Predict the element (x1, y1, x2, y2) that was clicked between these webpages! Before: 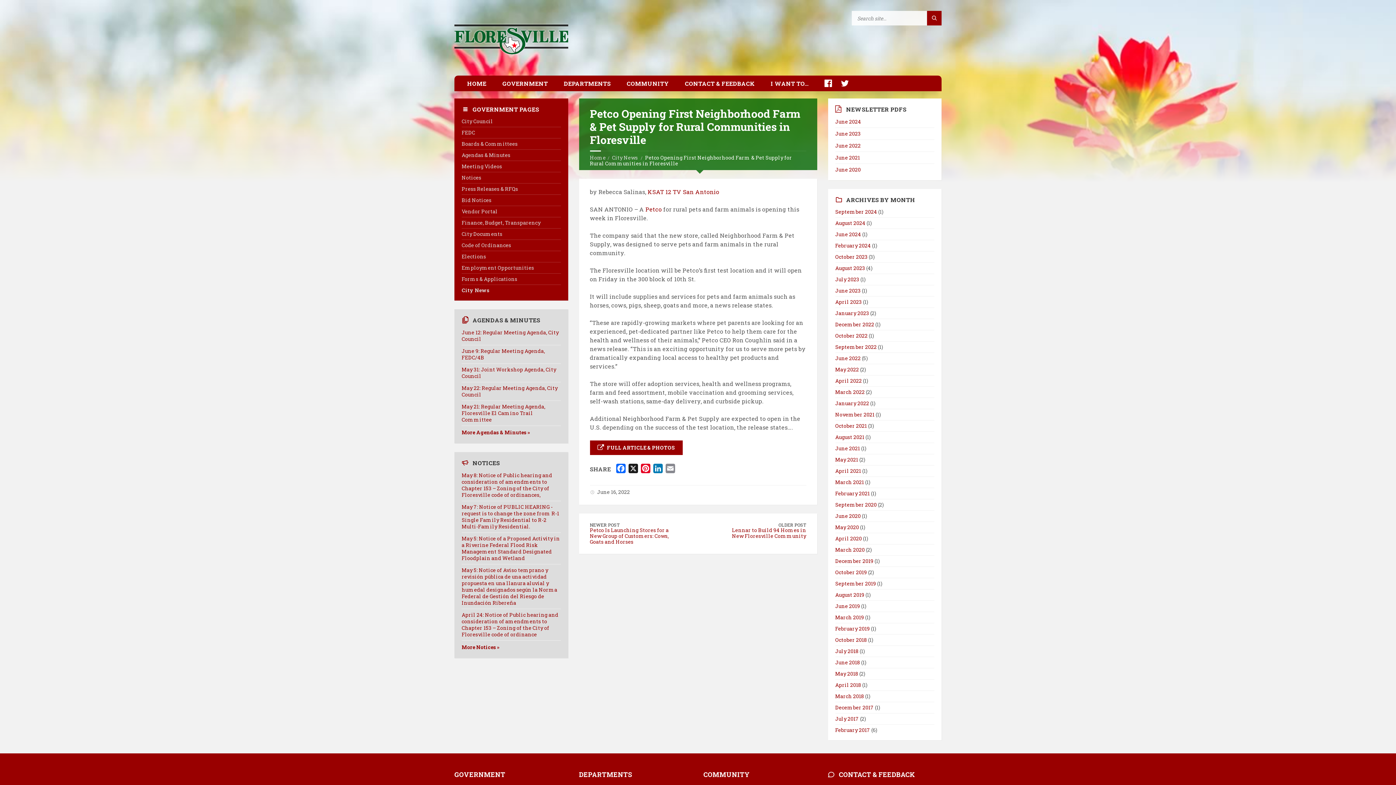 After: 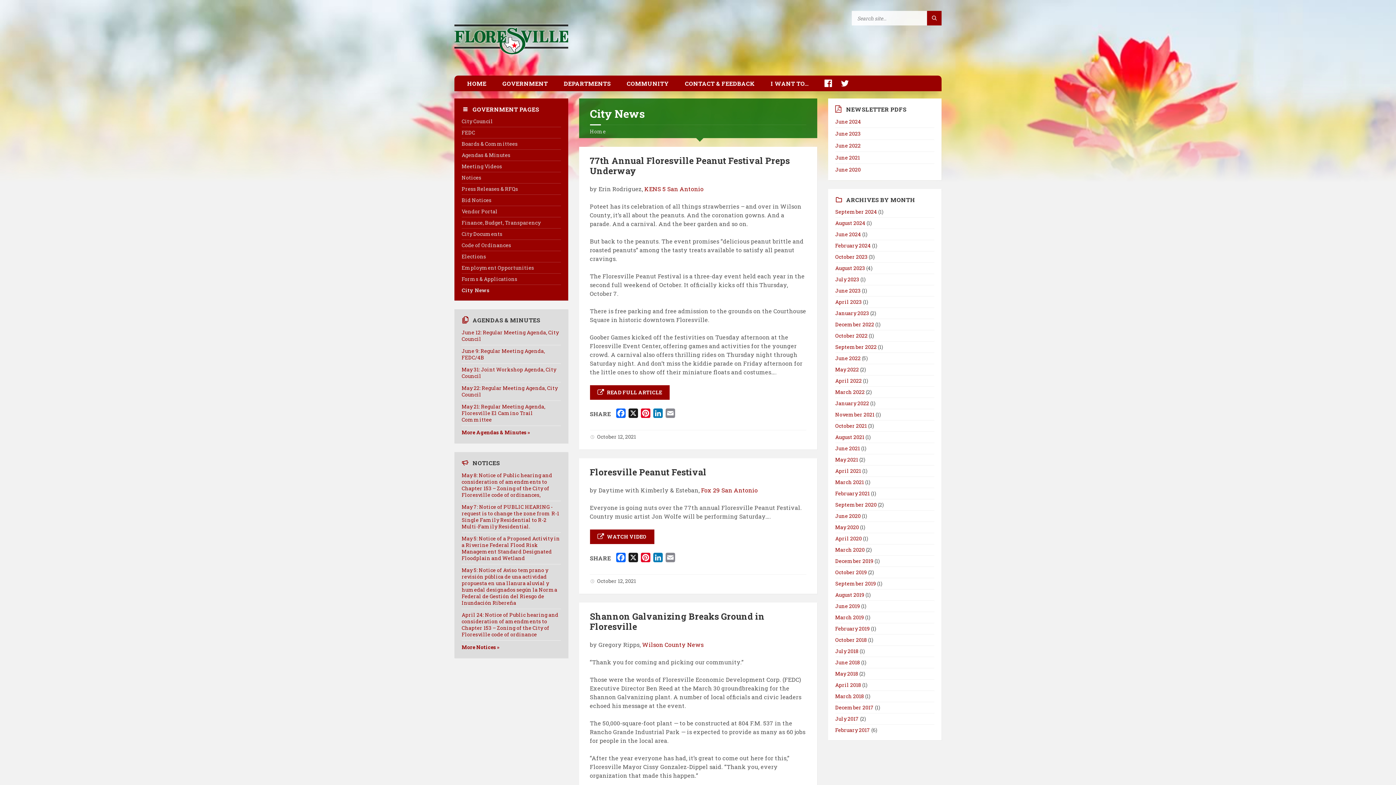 Action: label: October 2021 bbox: (835, 422, 867, 429)